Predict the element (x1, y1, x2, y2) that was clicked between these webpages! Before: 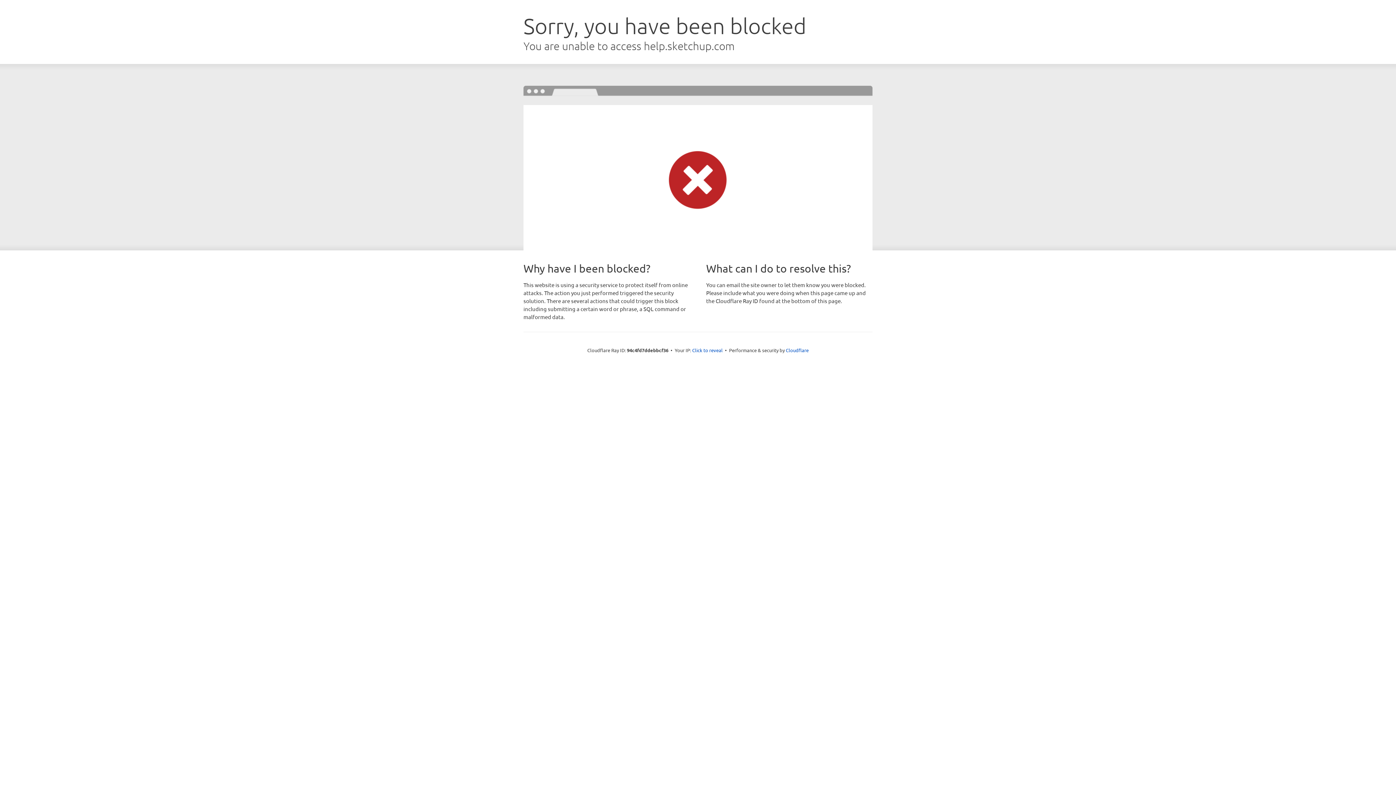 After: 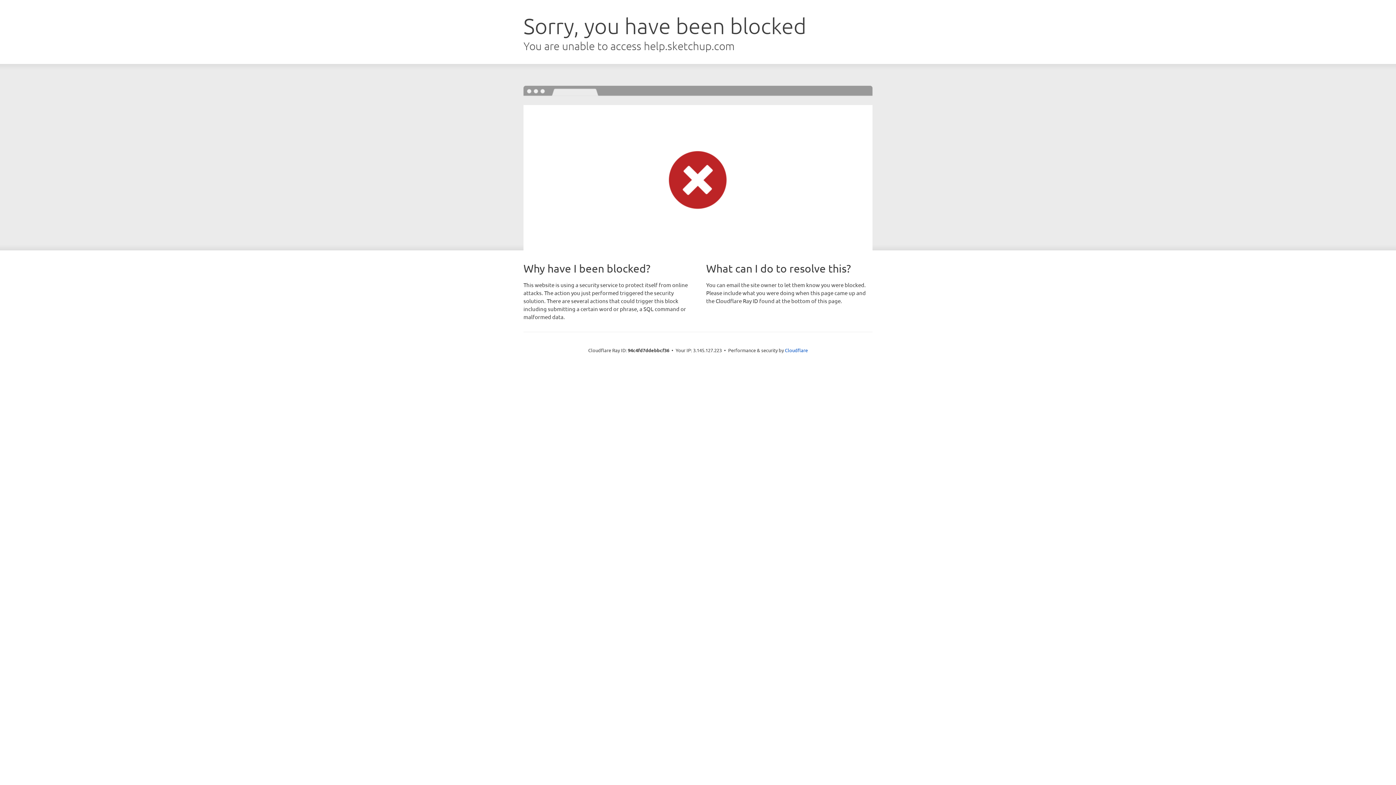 Action: bbox: (692, 346, 722, 353) label: Click to reveal